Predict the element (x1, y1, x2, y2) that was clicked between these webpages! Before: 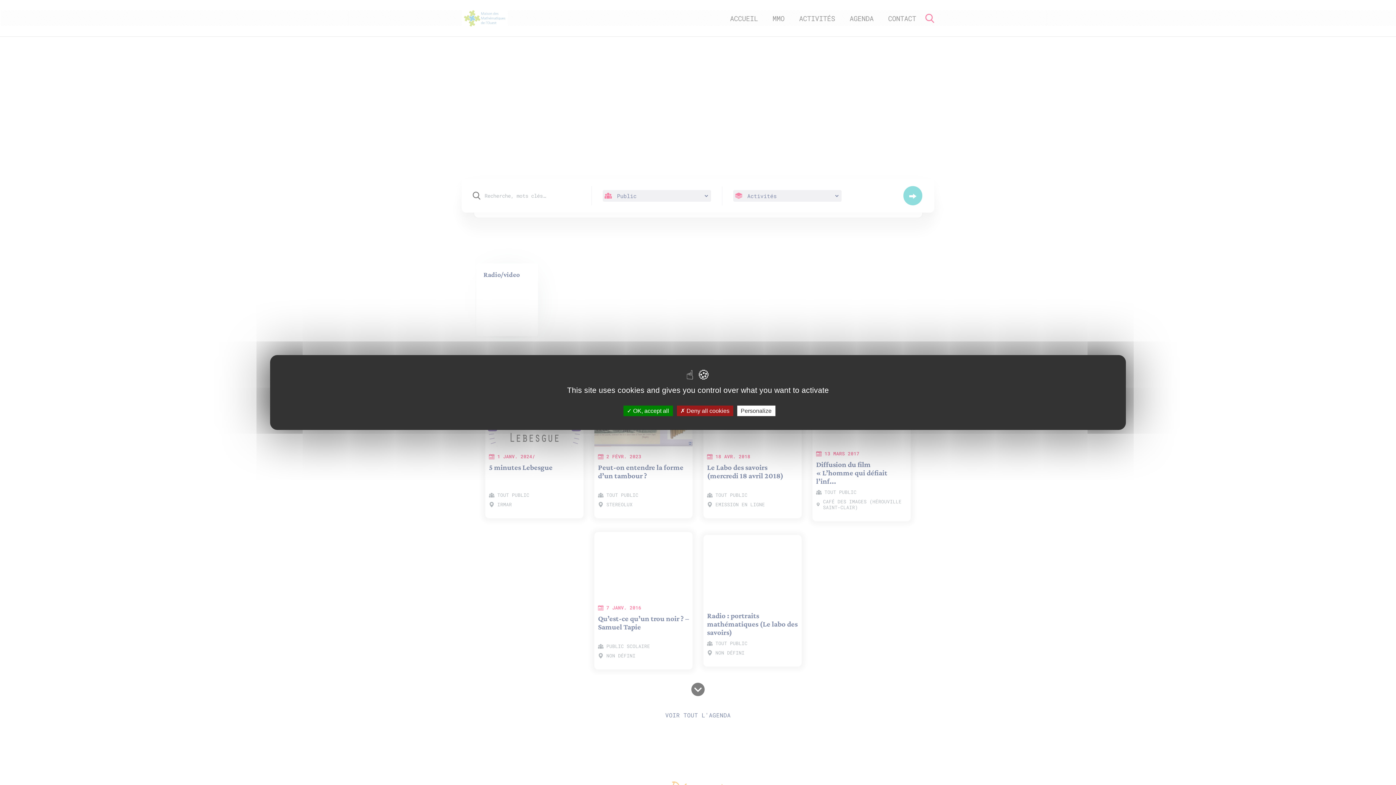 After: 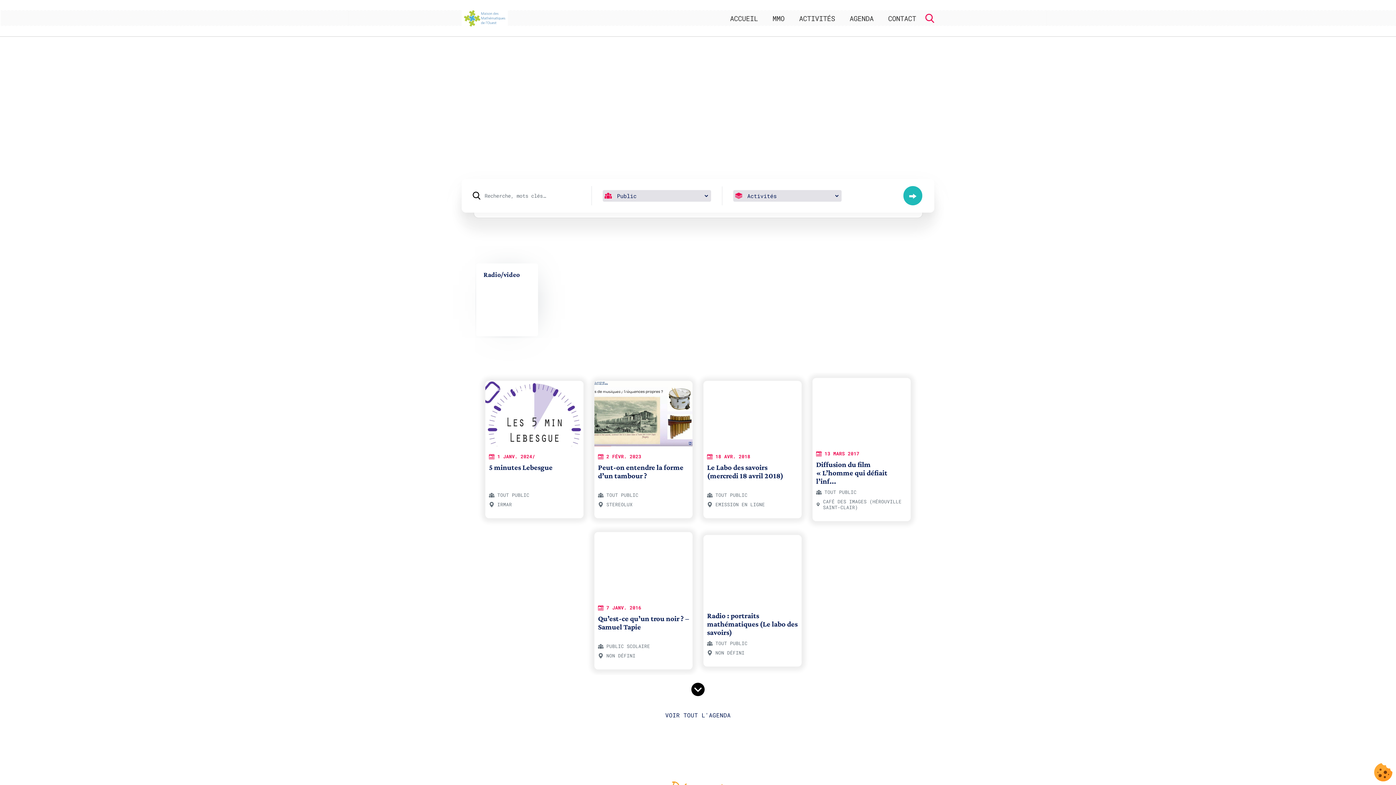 Action: label:  Deny all cookies bbox: (676, 405, 733, 416)